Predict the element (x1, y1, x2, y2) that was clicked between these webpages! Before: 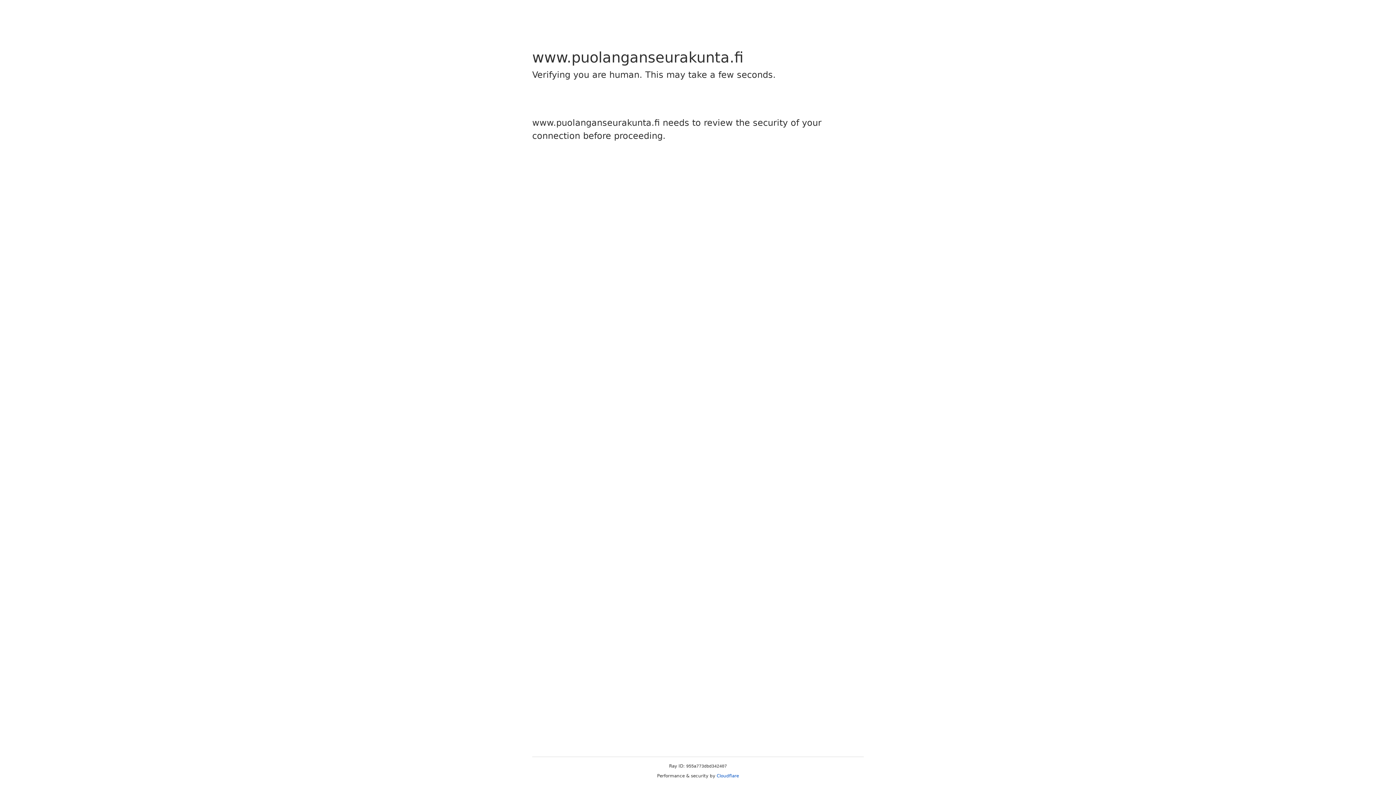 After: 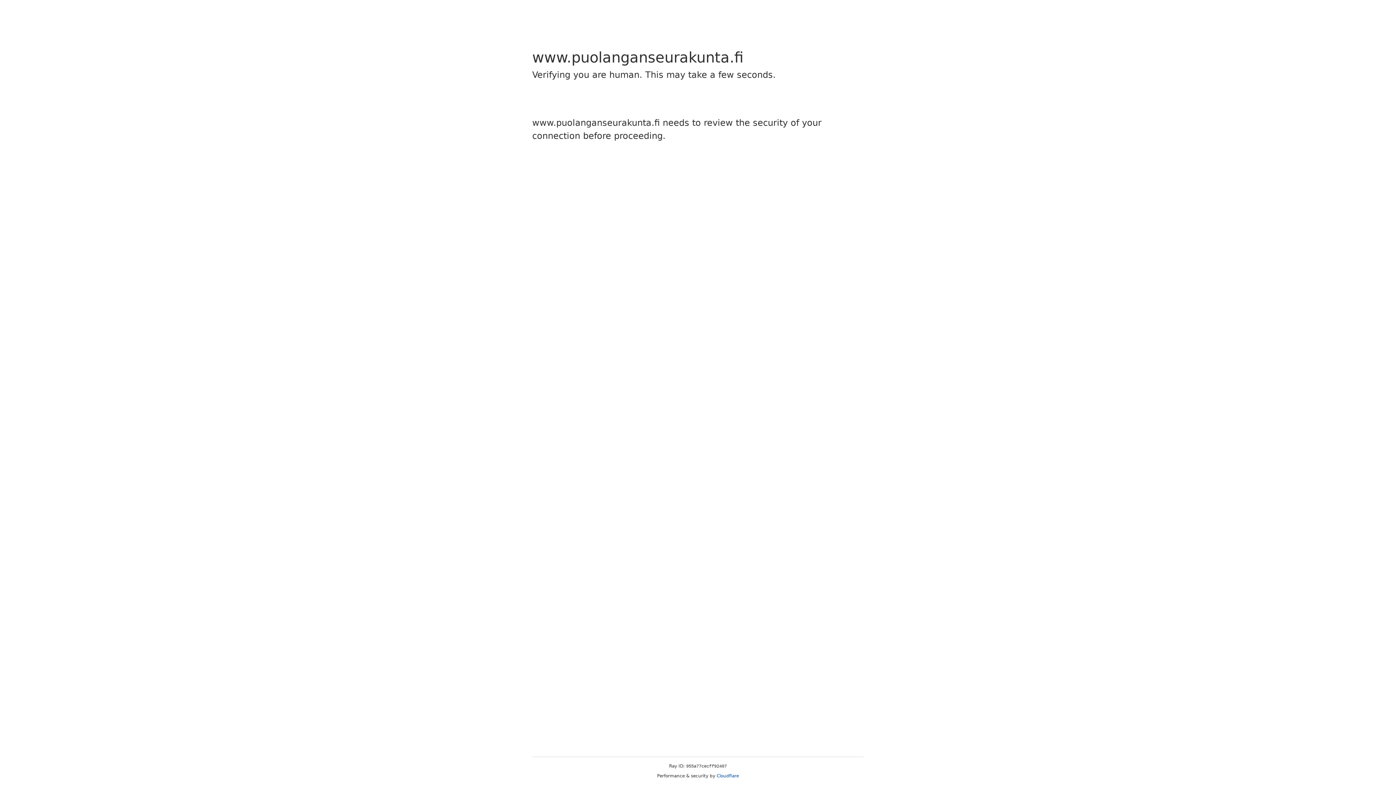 Action: bbox: (716, 773, 739, 778) label: Cloudflare